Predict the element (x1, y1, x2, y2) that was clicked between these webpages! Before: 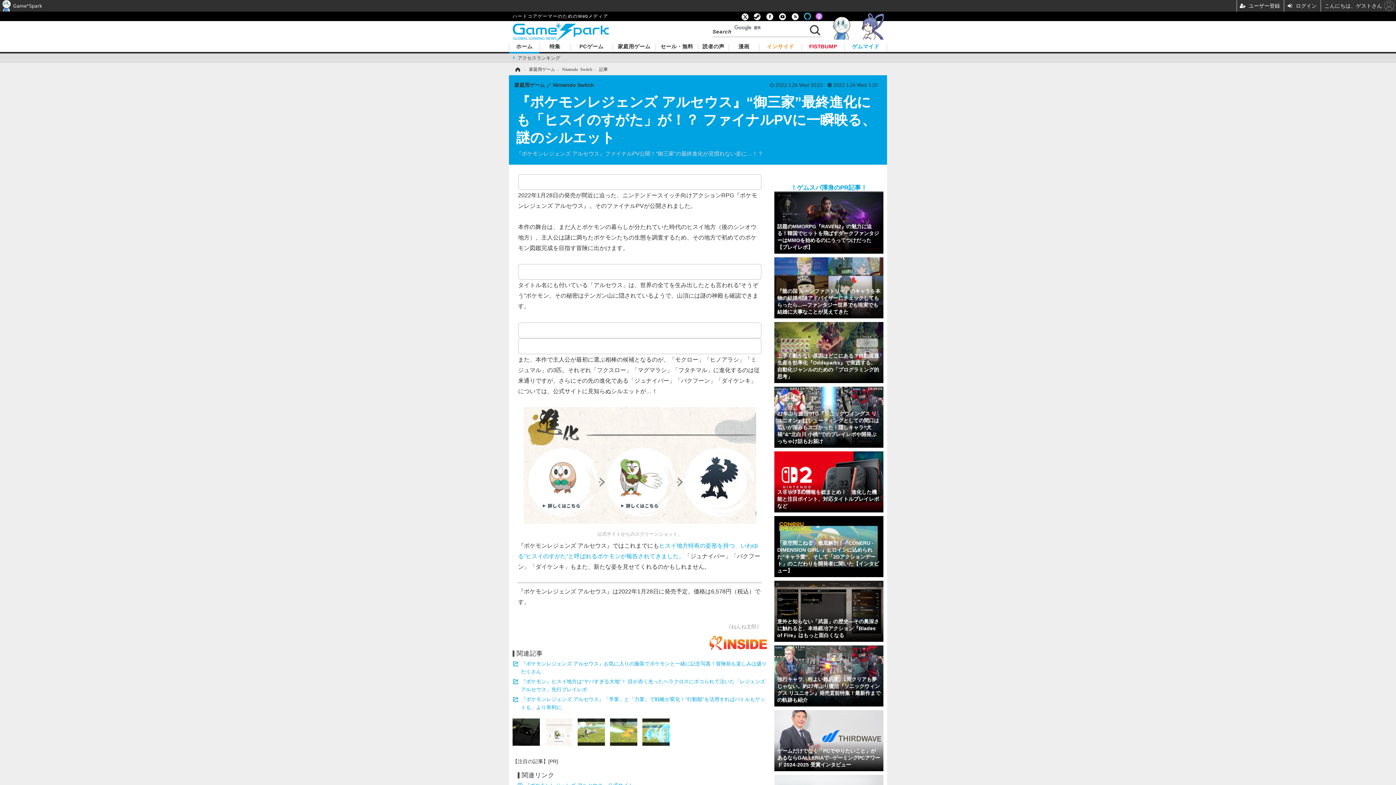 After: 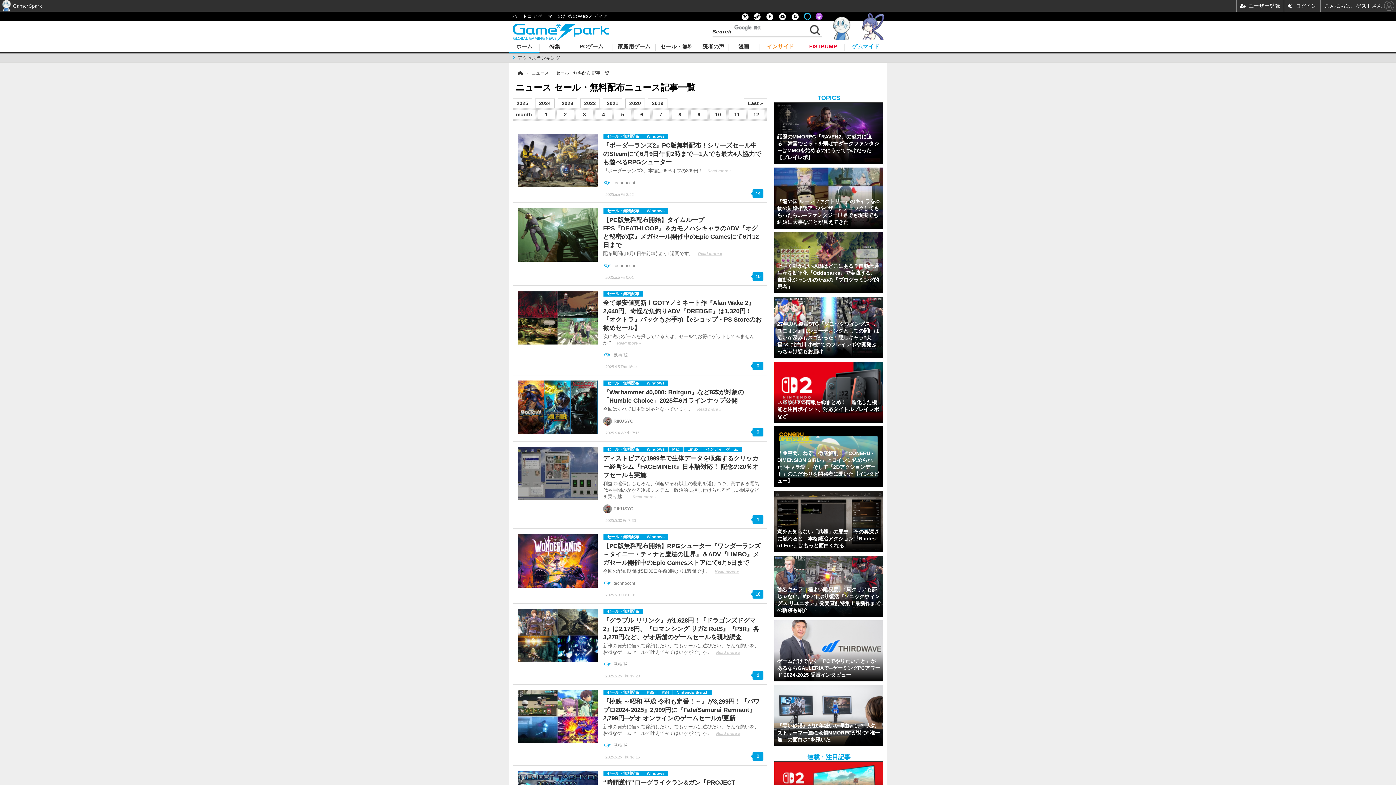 Action: bbox: (655, 44, 698, 51) label: セール・無料